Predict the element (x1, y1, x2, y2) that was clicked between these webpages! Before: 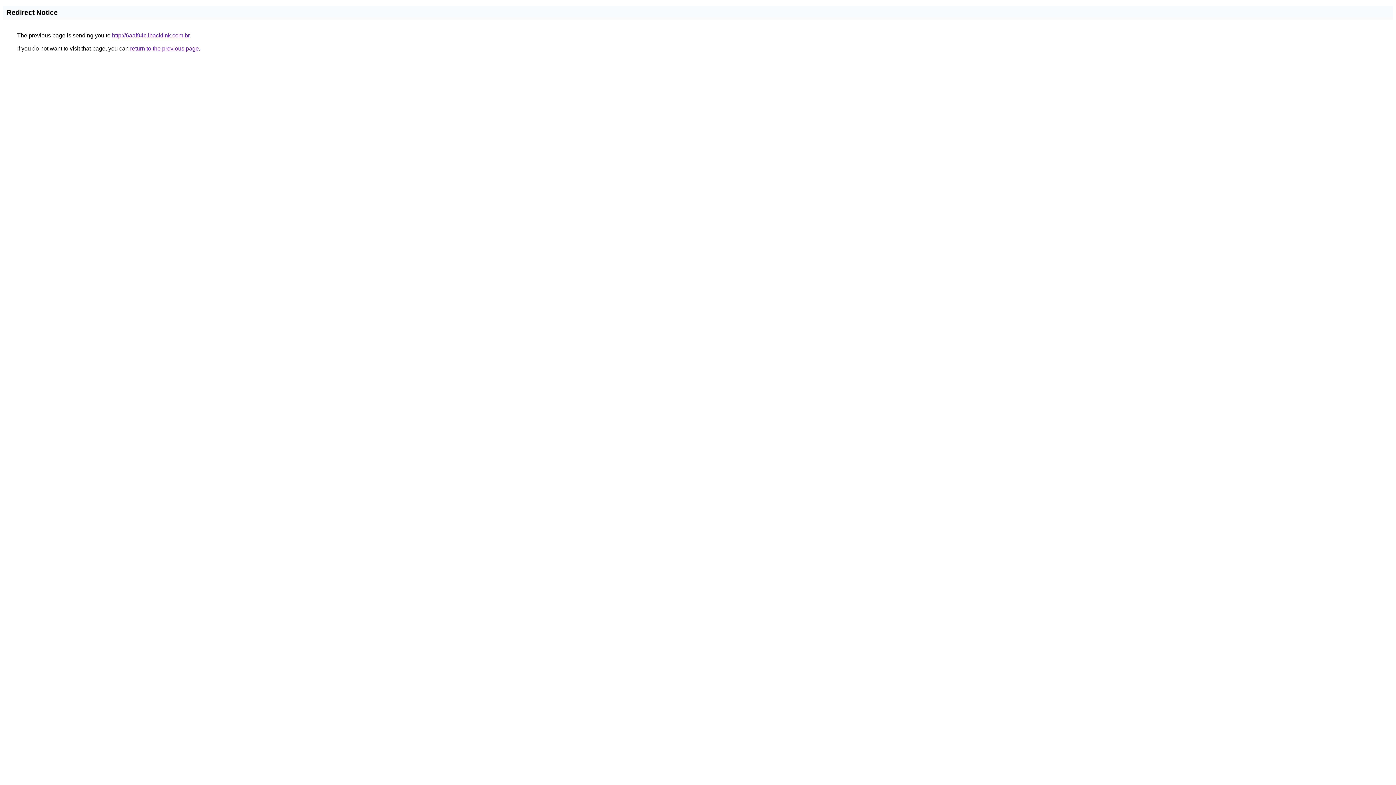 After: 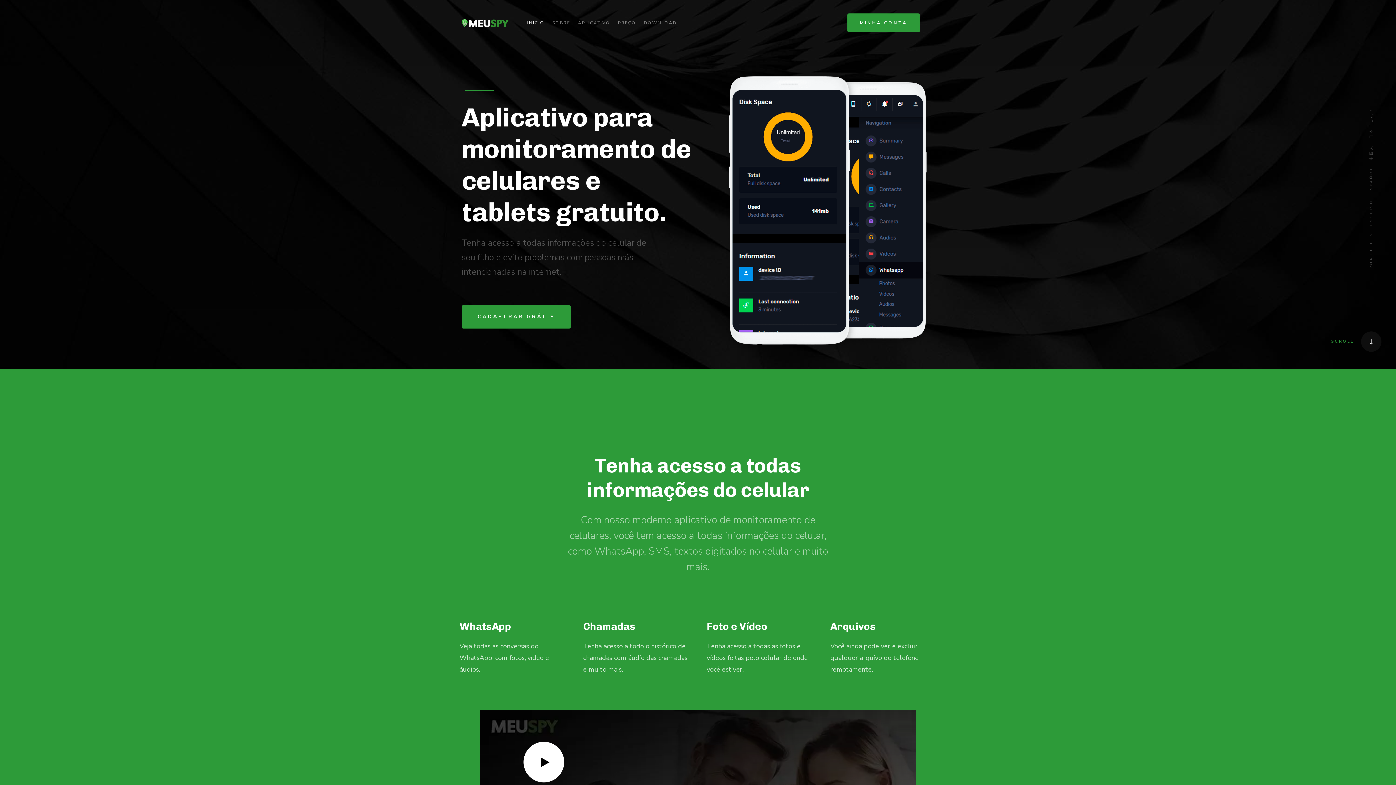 Action: bbox: (112, 32, 189, 38) label: http://6aaf94c.ibacklink.com.br